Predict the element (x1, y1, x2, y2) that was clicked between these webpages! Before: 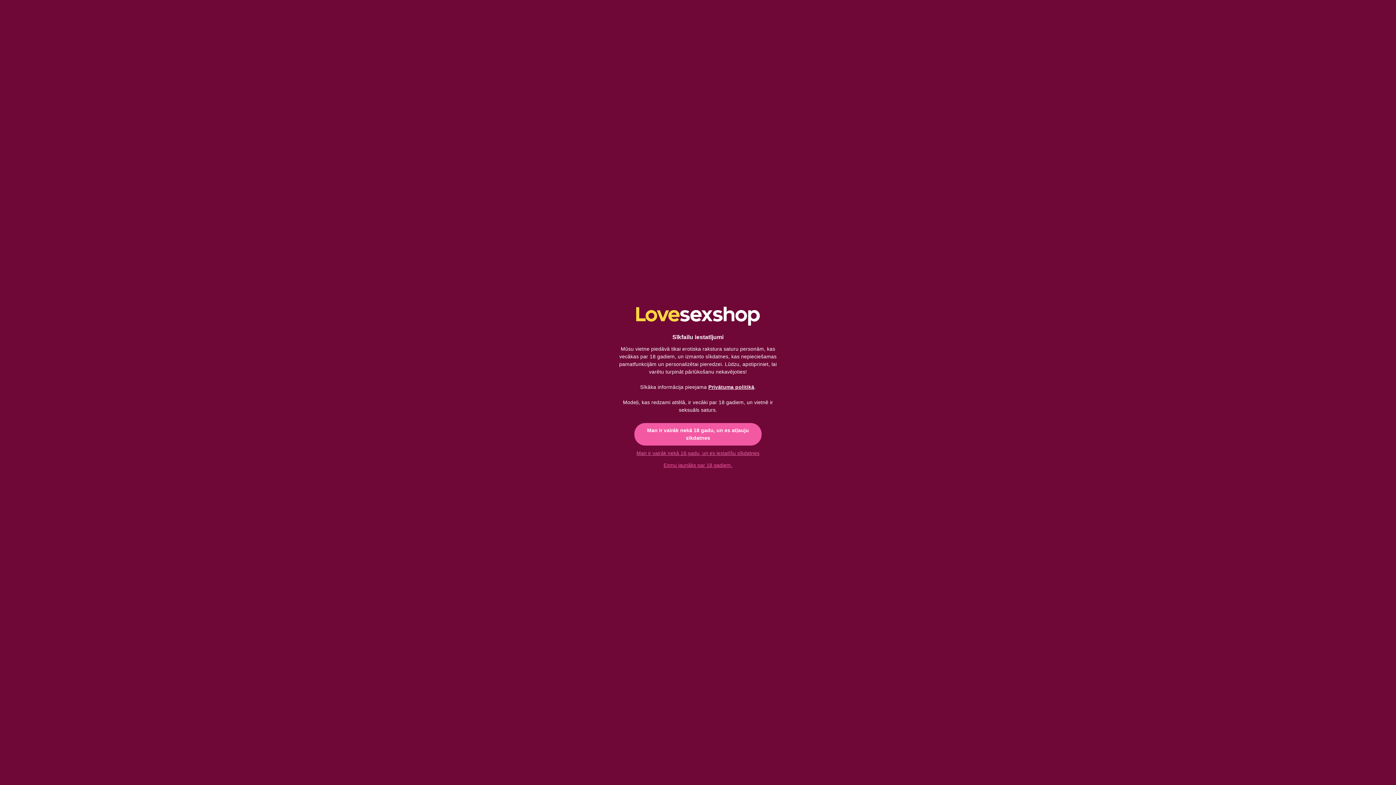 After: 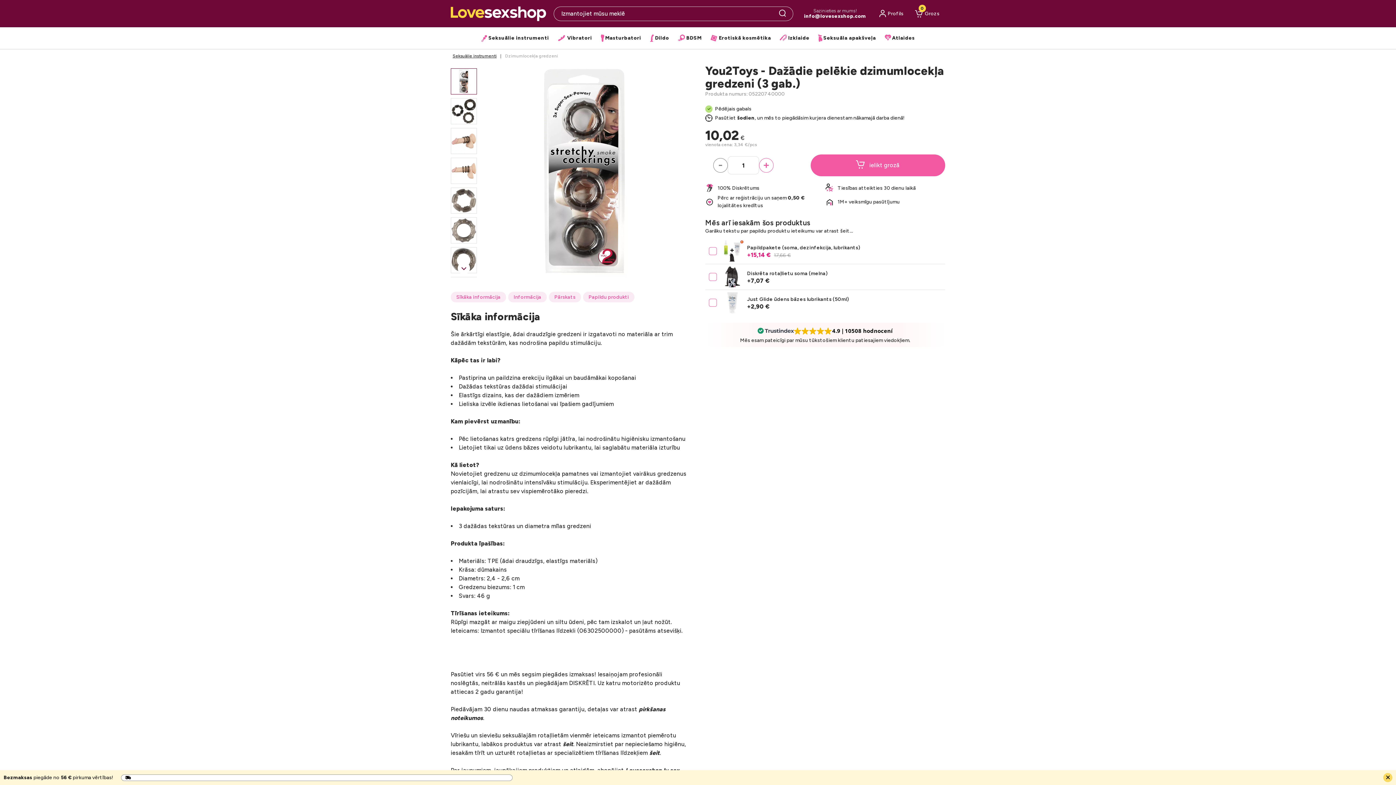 Action: bbox: (634, 423, 761, 445) label: Man ir vairāk nekā 18 gadu, un es atļauju sīkdatnes